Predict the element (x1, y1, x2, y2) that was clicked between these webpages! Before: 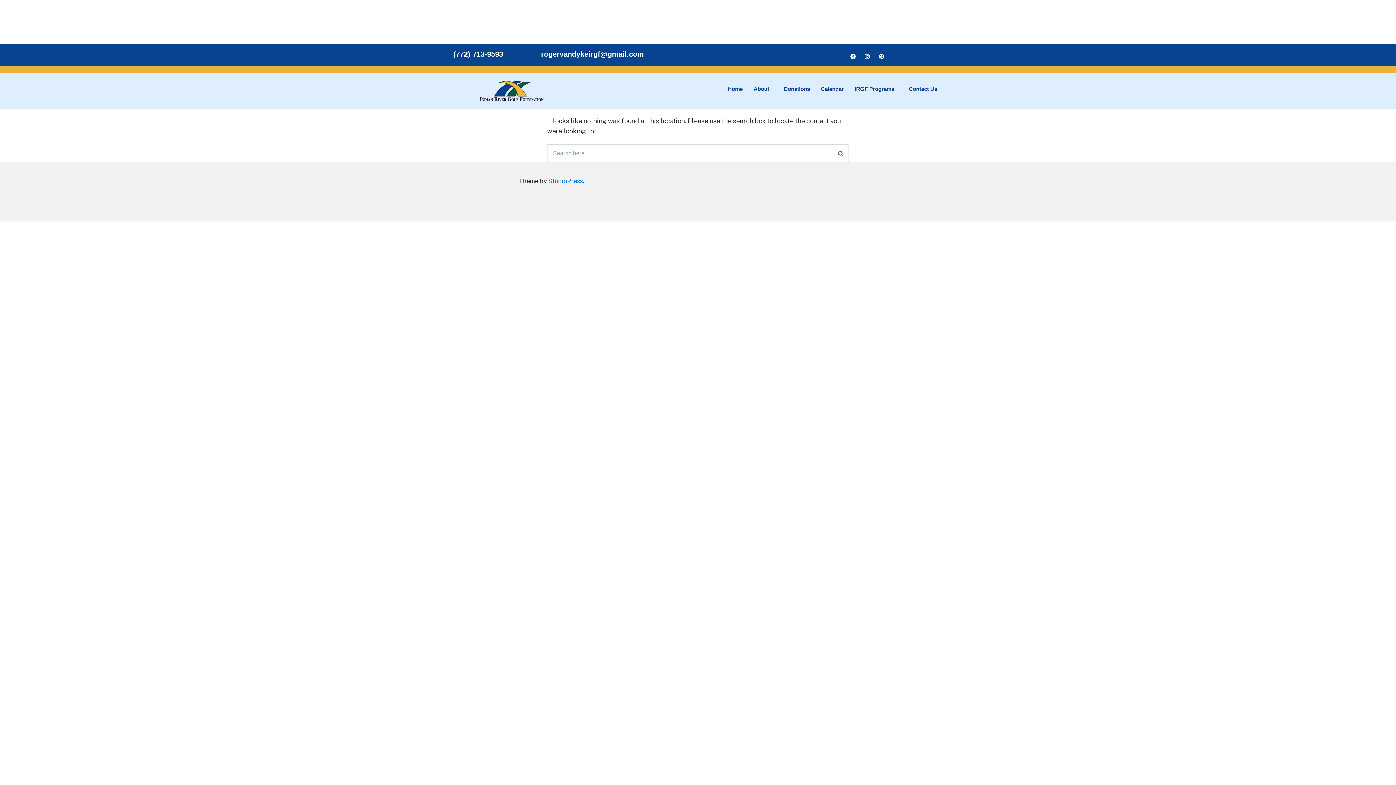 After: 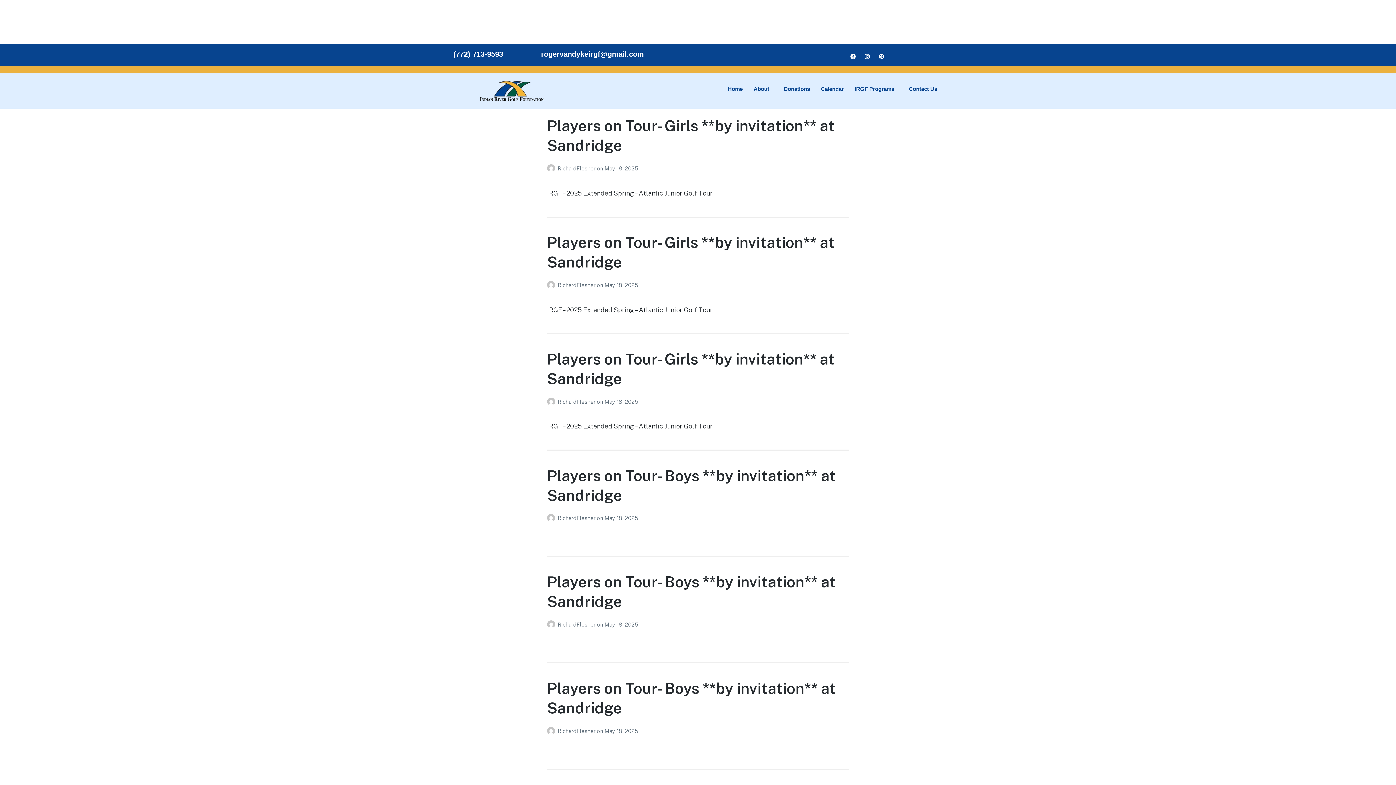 Action: label: Search bbox: (832, 144, 849, 162)